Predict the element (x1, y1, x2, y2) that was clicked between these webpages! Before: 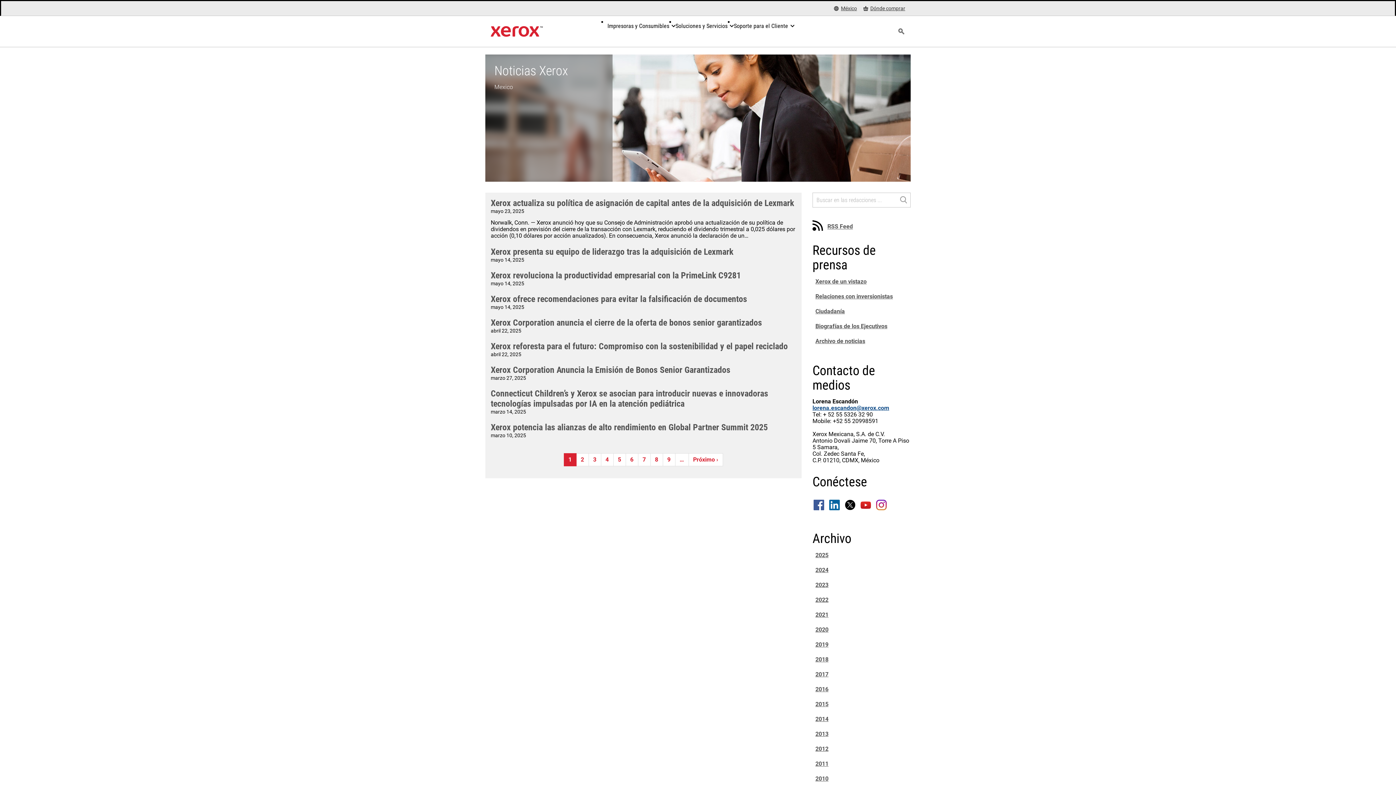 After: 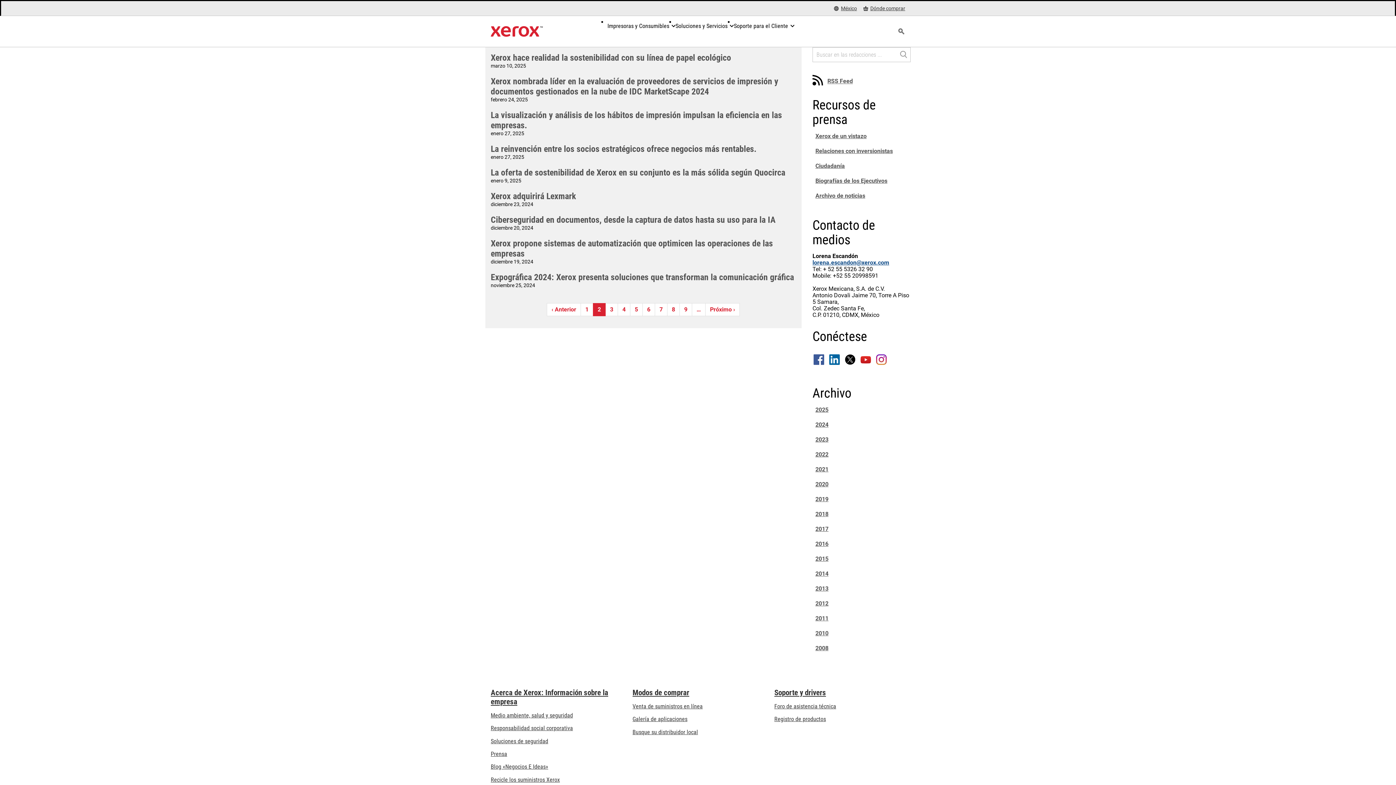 Action: label: 2 bbox: (576, 453, 588, 466)